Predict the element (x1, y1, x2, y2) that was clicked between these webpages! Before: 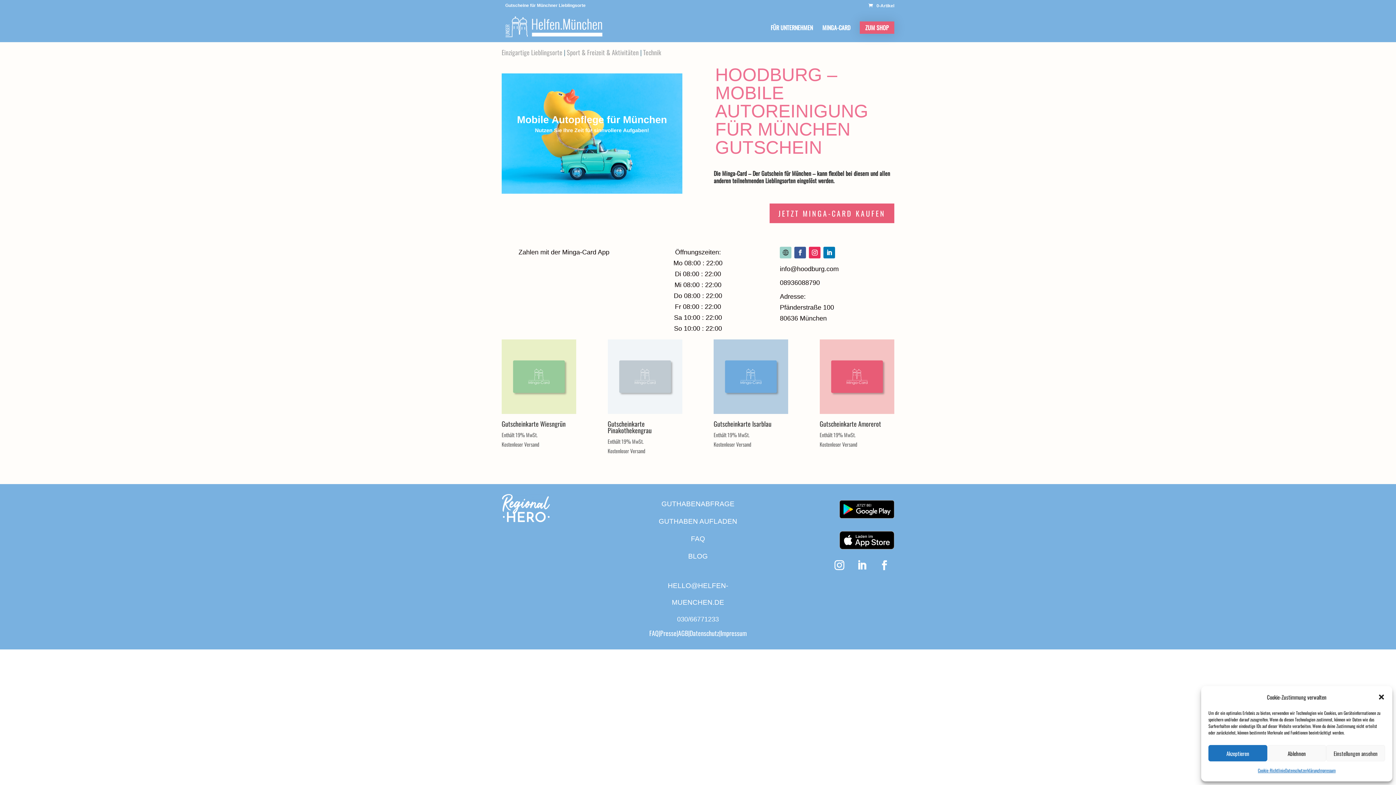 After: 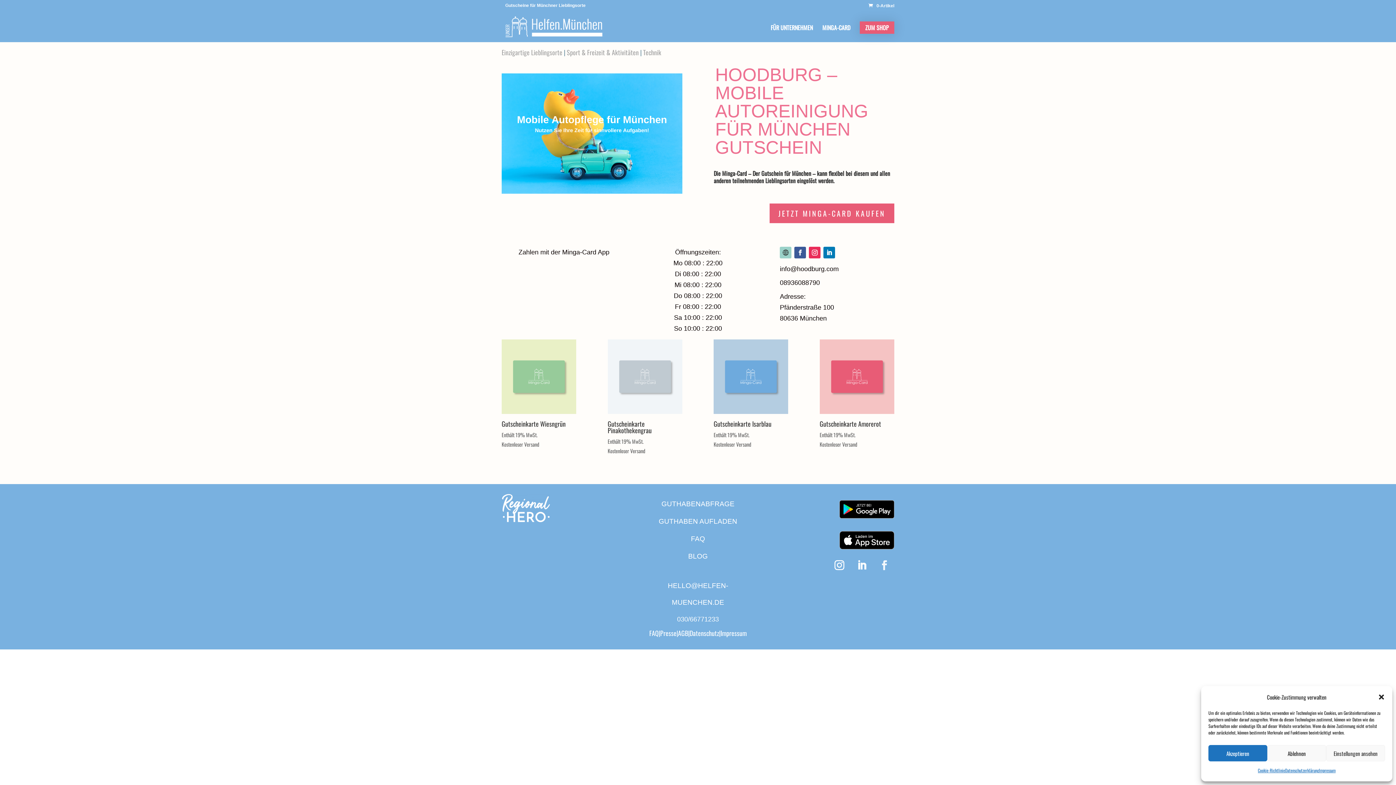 Action: bbox: (874, 556, 894, 575)